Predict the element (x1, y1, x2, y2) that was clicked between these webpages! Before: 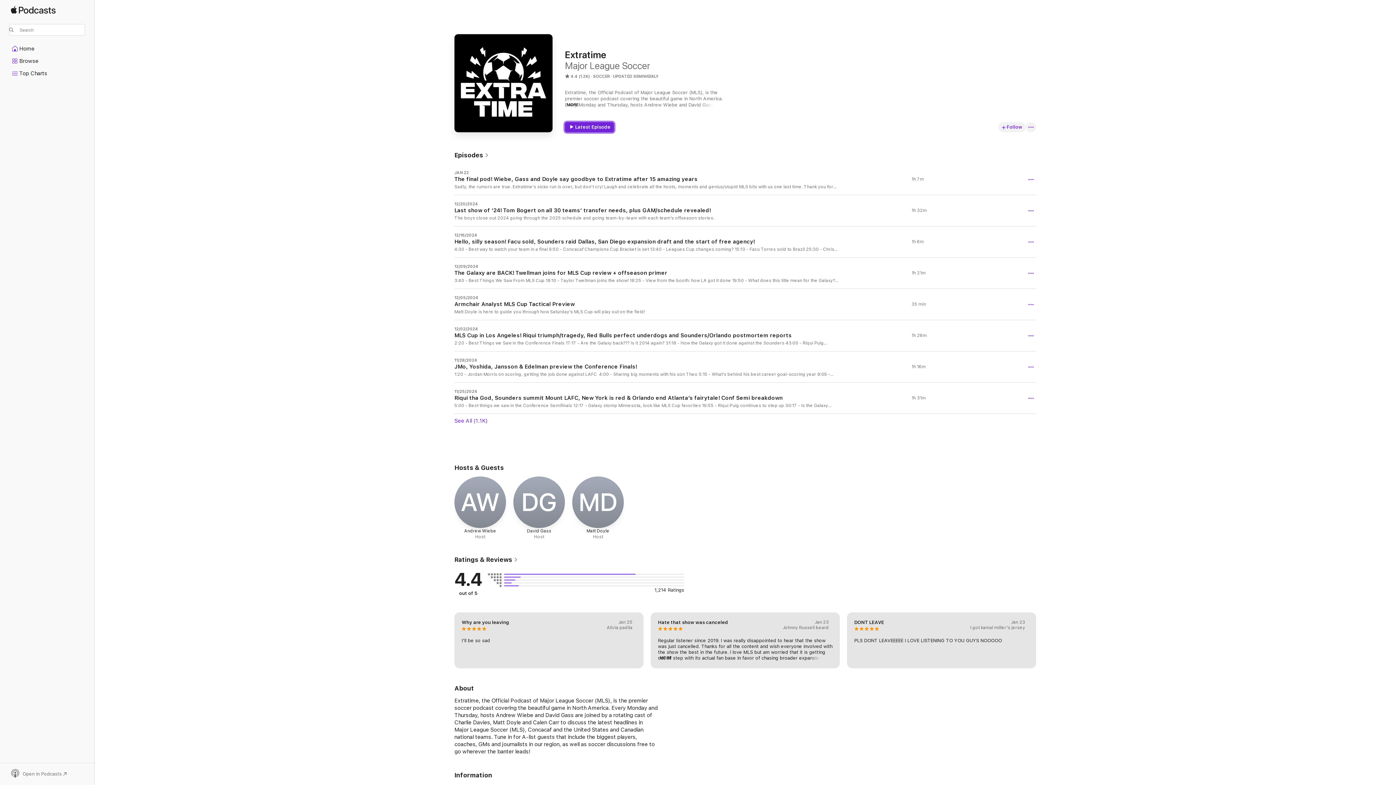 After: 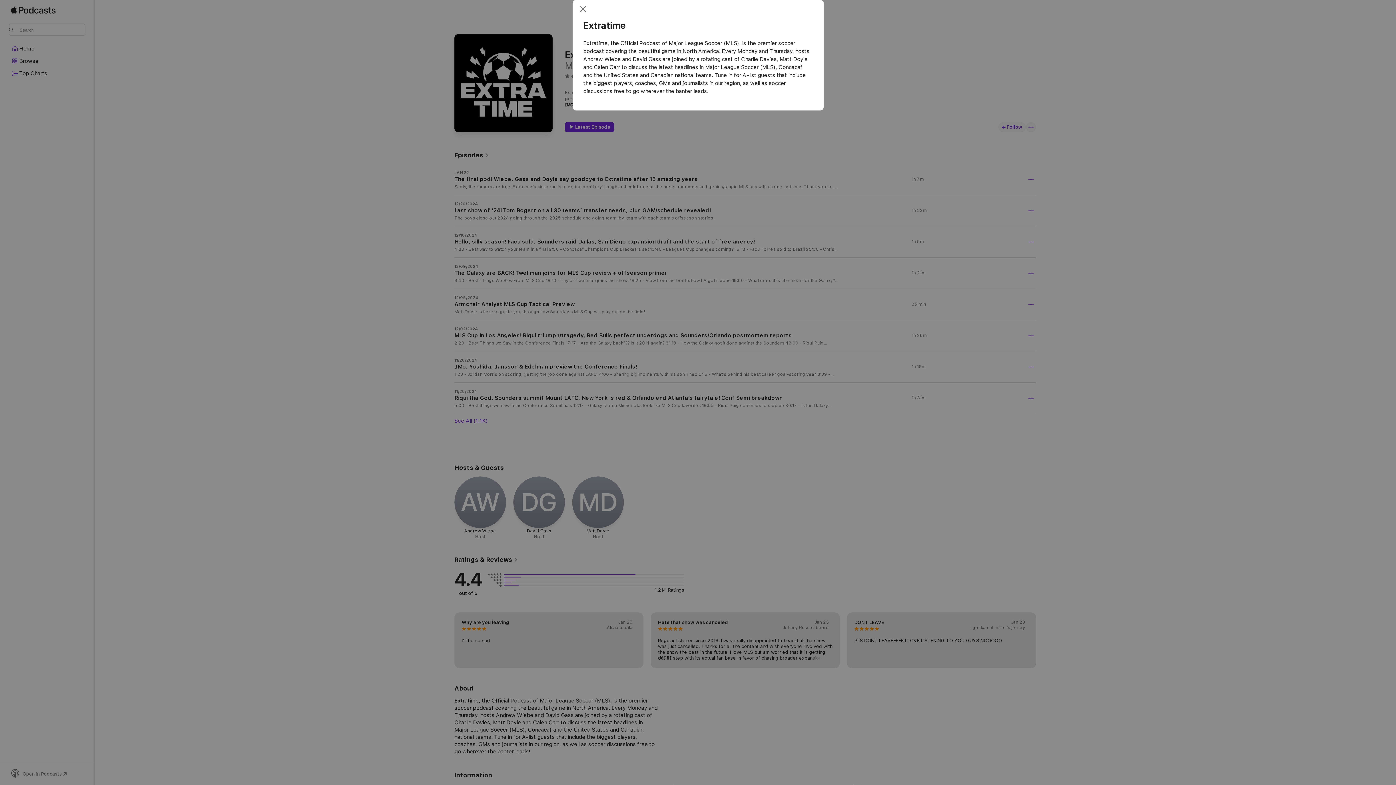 Action: label: MORE bbox: (565, 102, 578, 107)